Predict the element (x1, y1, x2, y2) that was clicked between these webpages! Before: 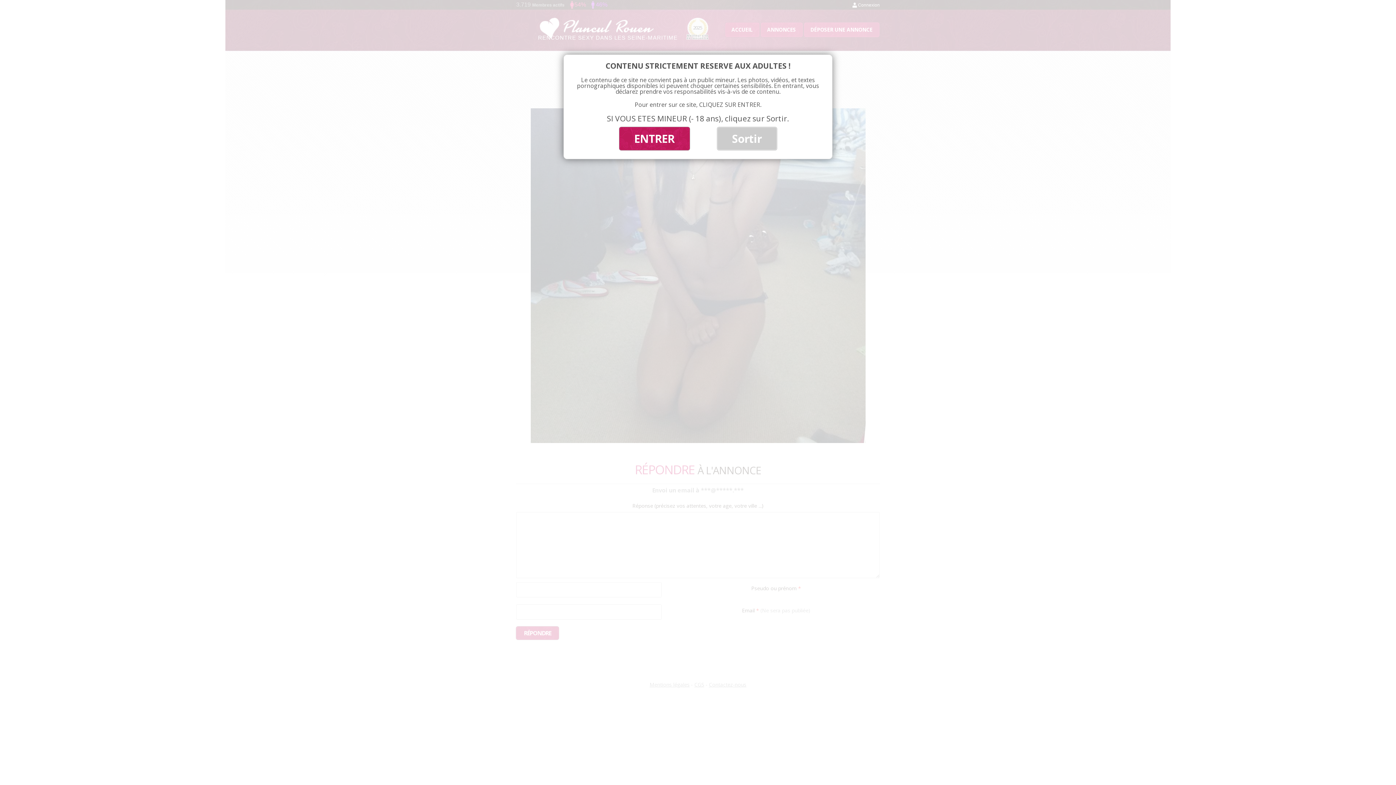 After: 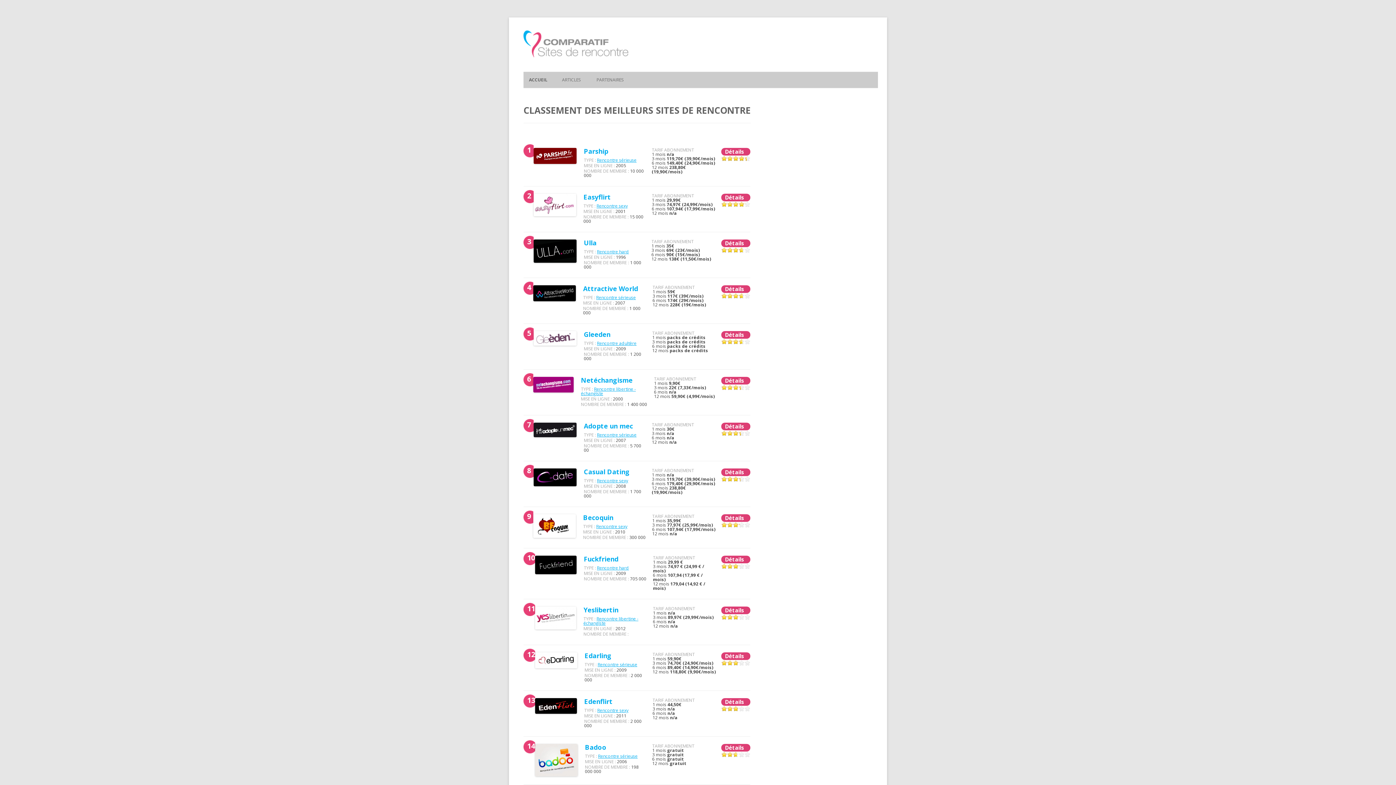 Action: label: Sortir bbox: (717, 127, 776, 150)